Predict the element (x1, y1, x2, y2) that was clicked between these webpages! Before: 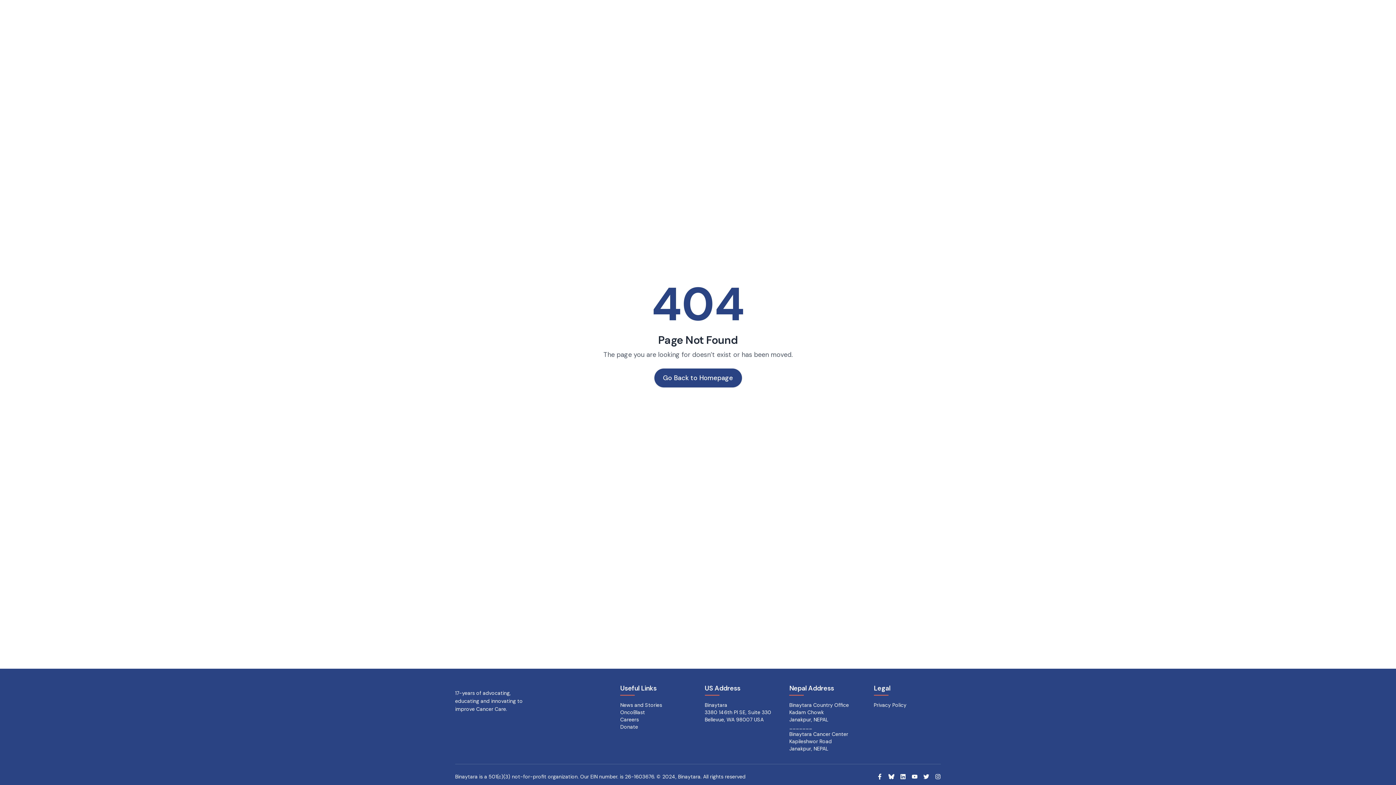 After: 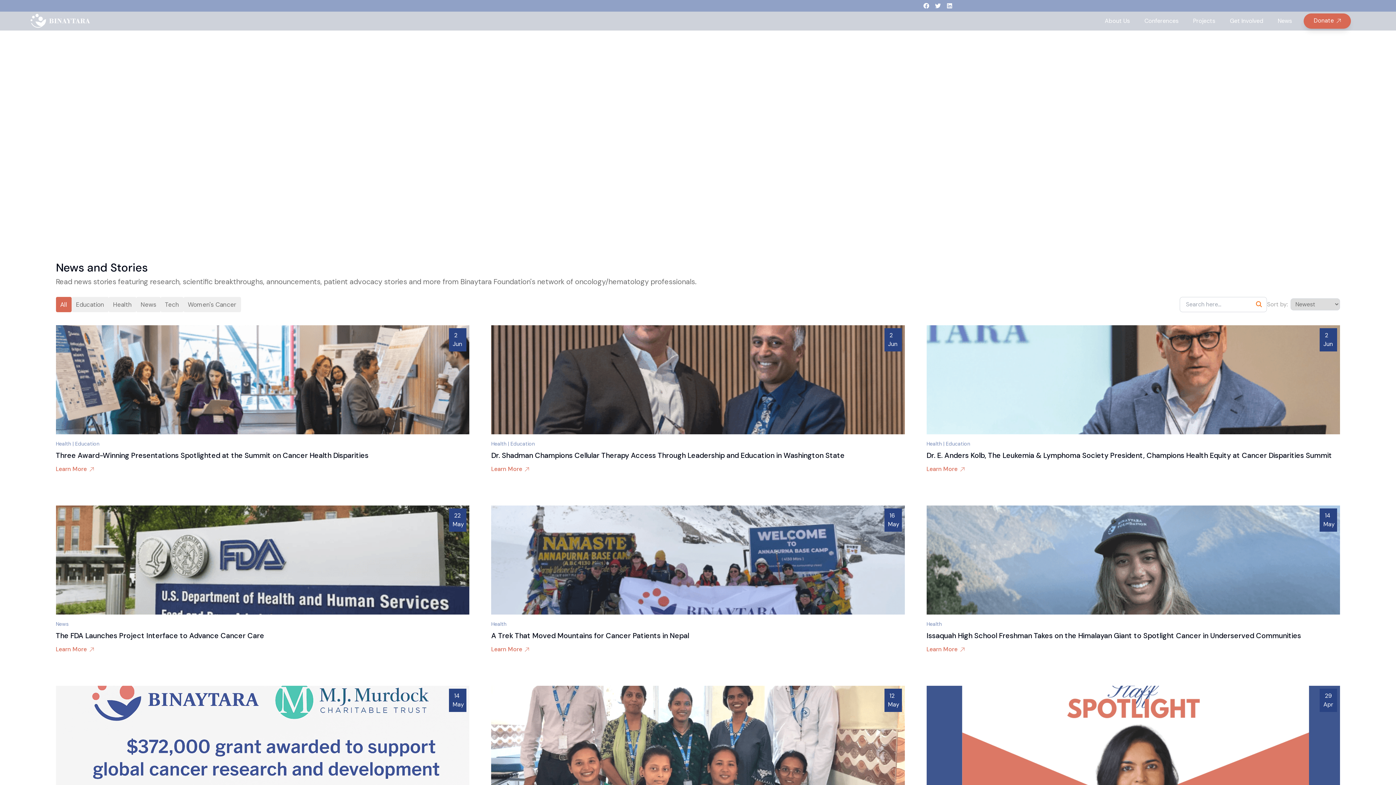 Action: bbox: (620, 702, 662, 708) label: News and Stories